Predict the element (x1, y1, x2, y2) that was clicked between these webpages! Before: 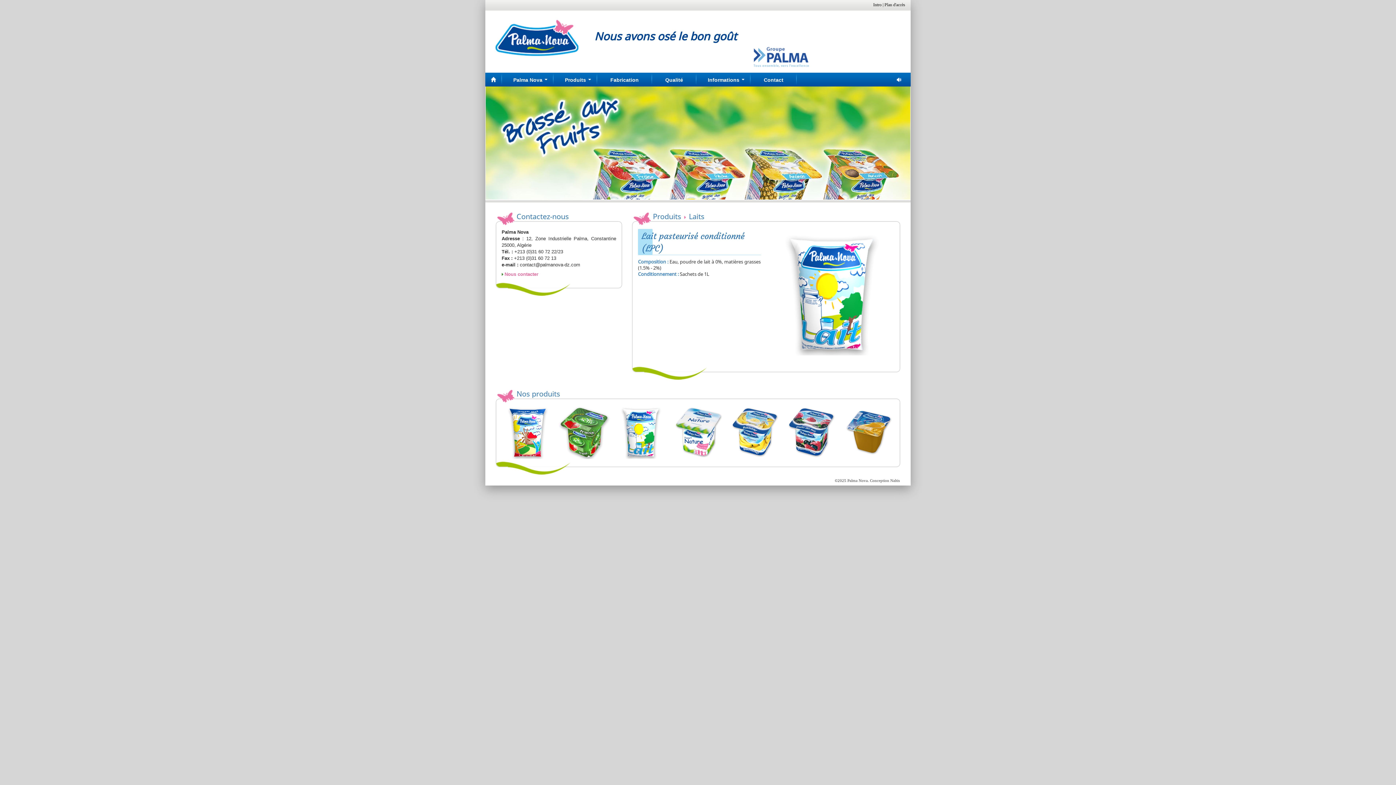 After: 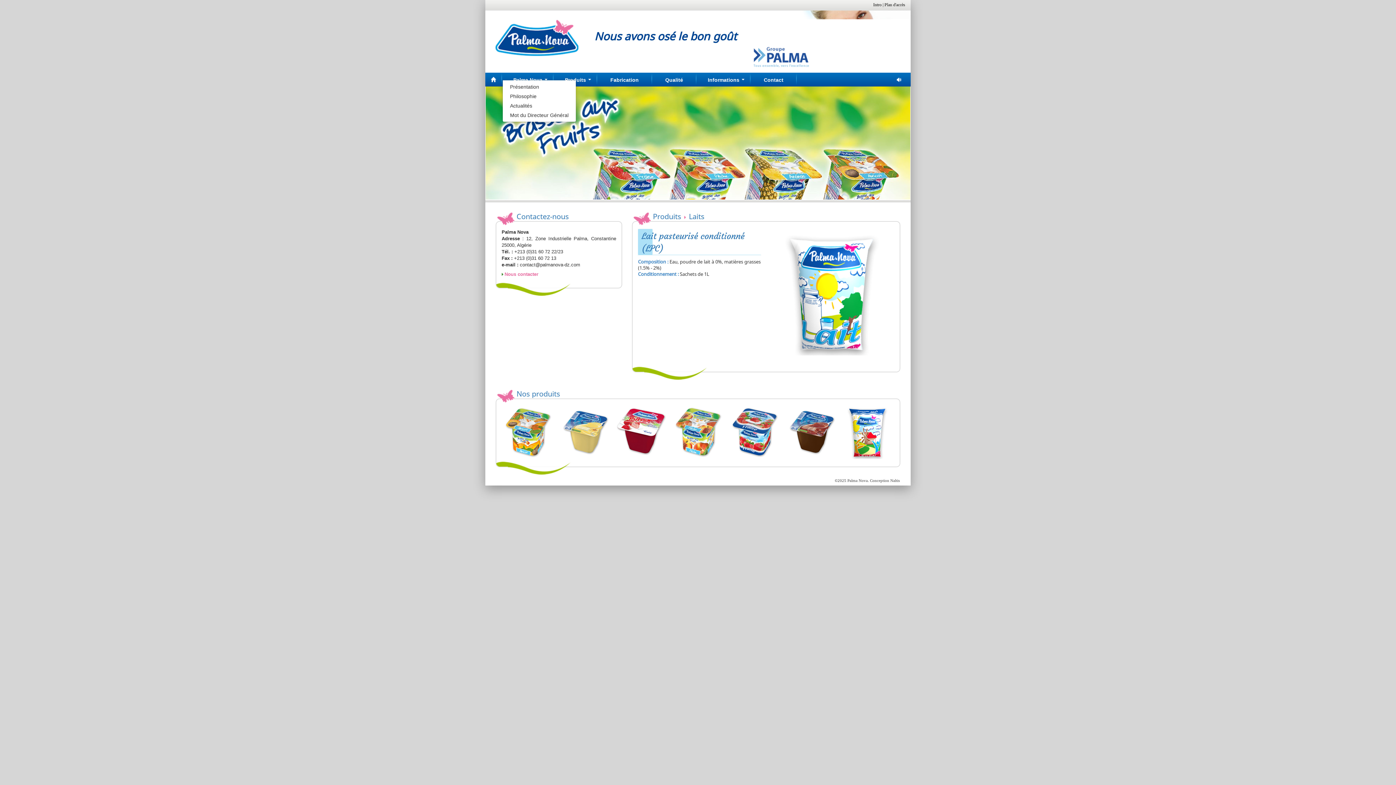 Action: bbox: (513, 70, 553, 89) label: Palma Nova...